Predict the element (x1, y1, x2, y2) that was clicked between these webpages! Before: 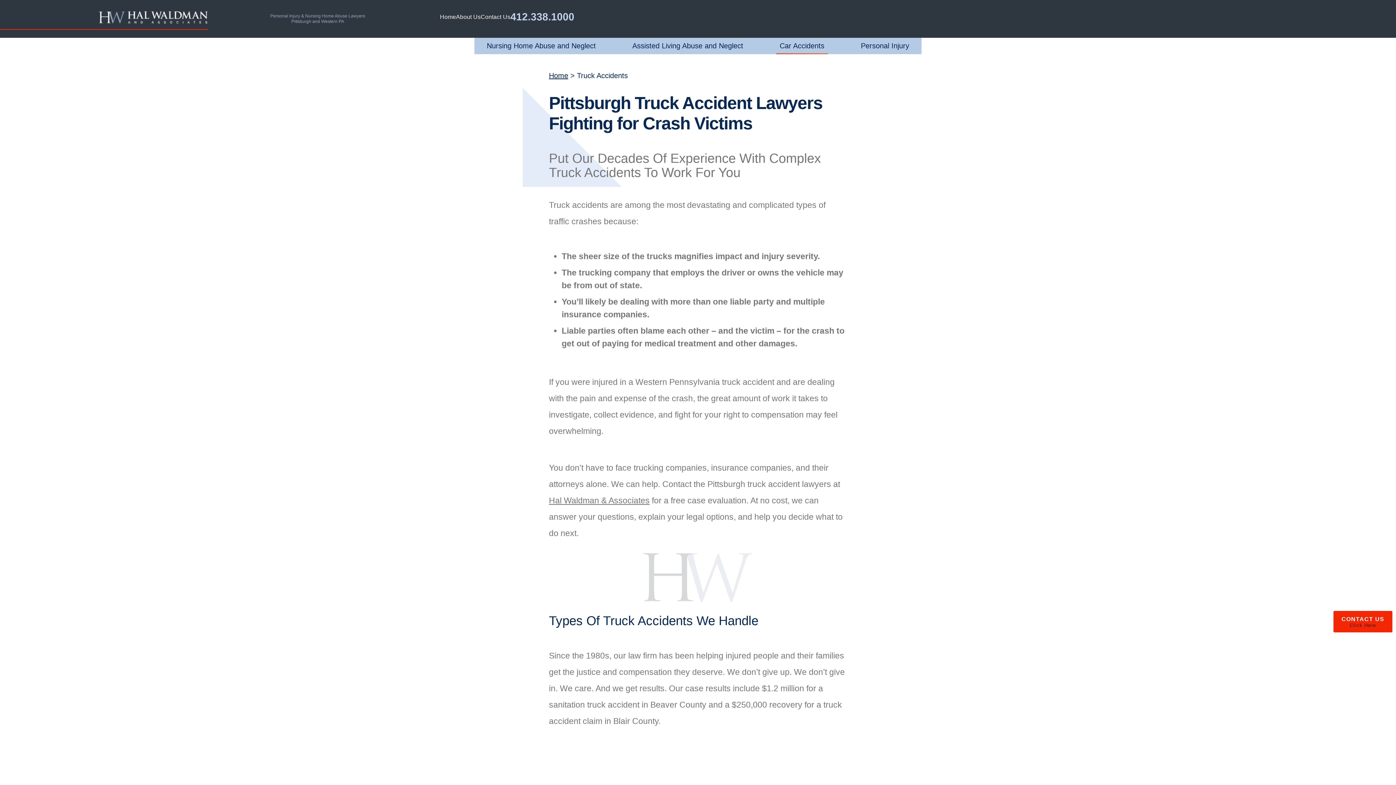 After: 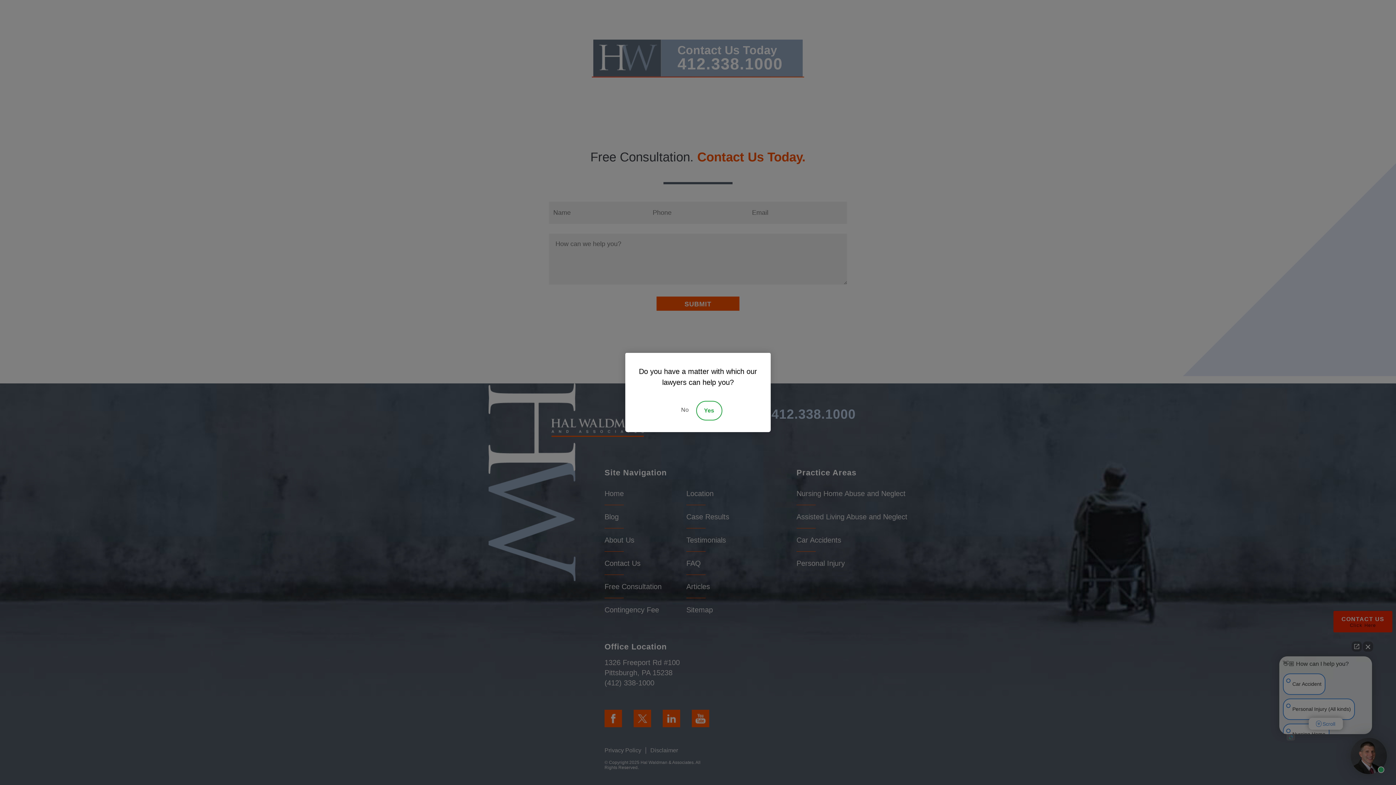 Action: bbox: (1333, 611, 1392, 632) label: CONTACT US
Click Here